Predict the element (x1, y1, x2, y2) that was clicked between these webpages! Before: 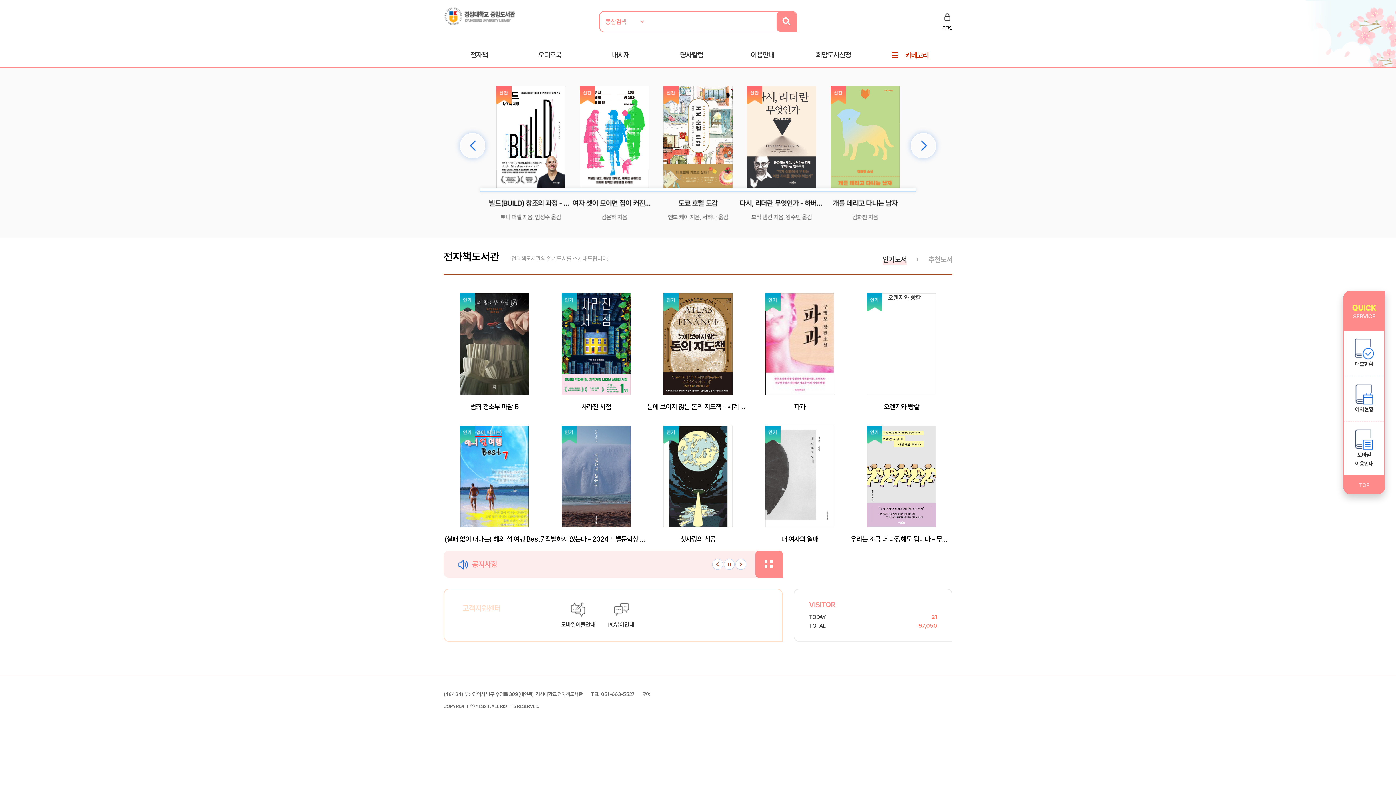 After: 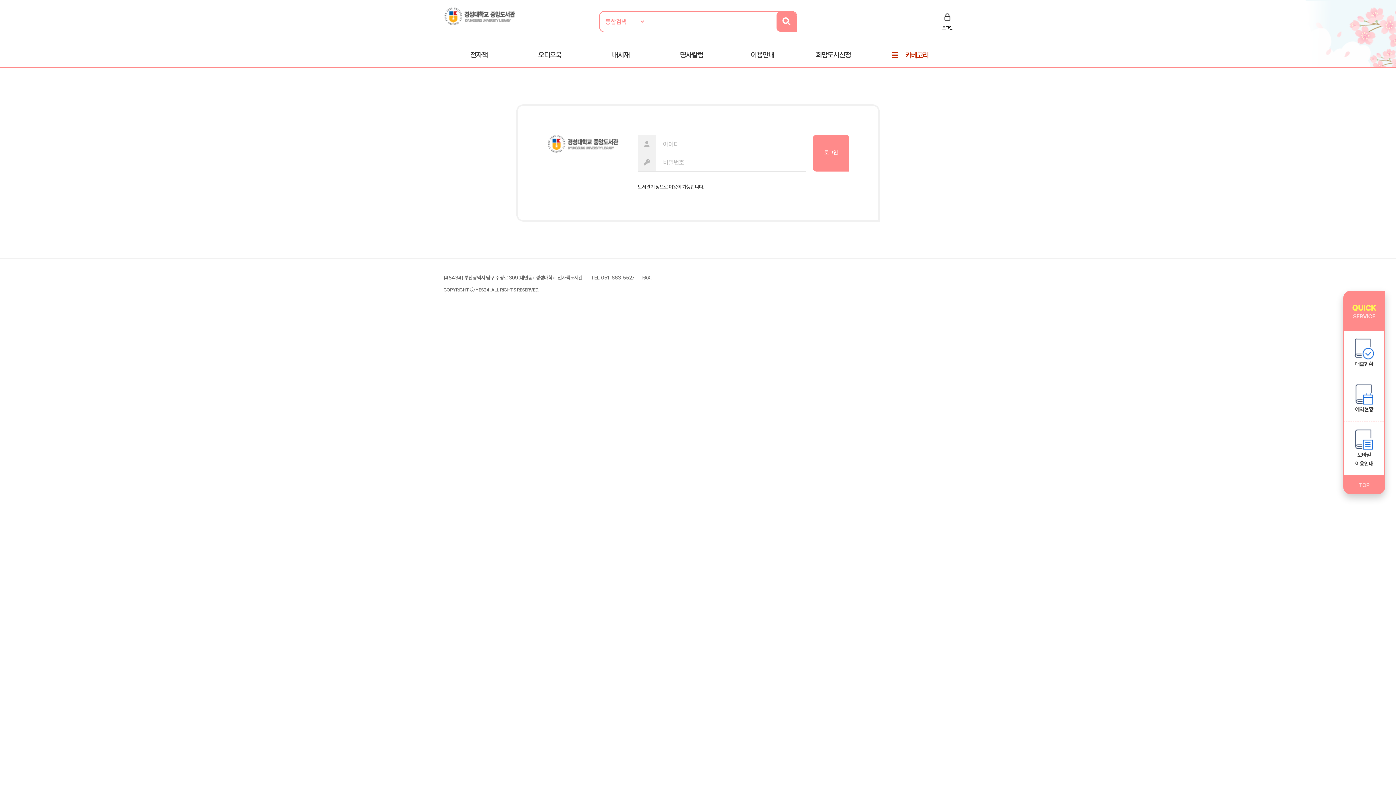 Action: label: 내서재 bbox: (585, 43, 656, 66)